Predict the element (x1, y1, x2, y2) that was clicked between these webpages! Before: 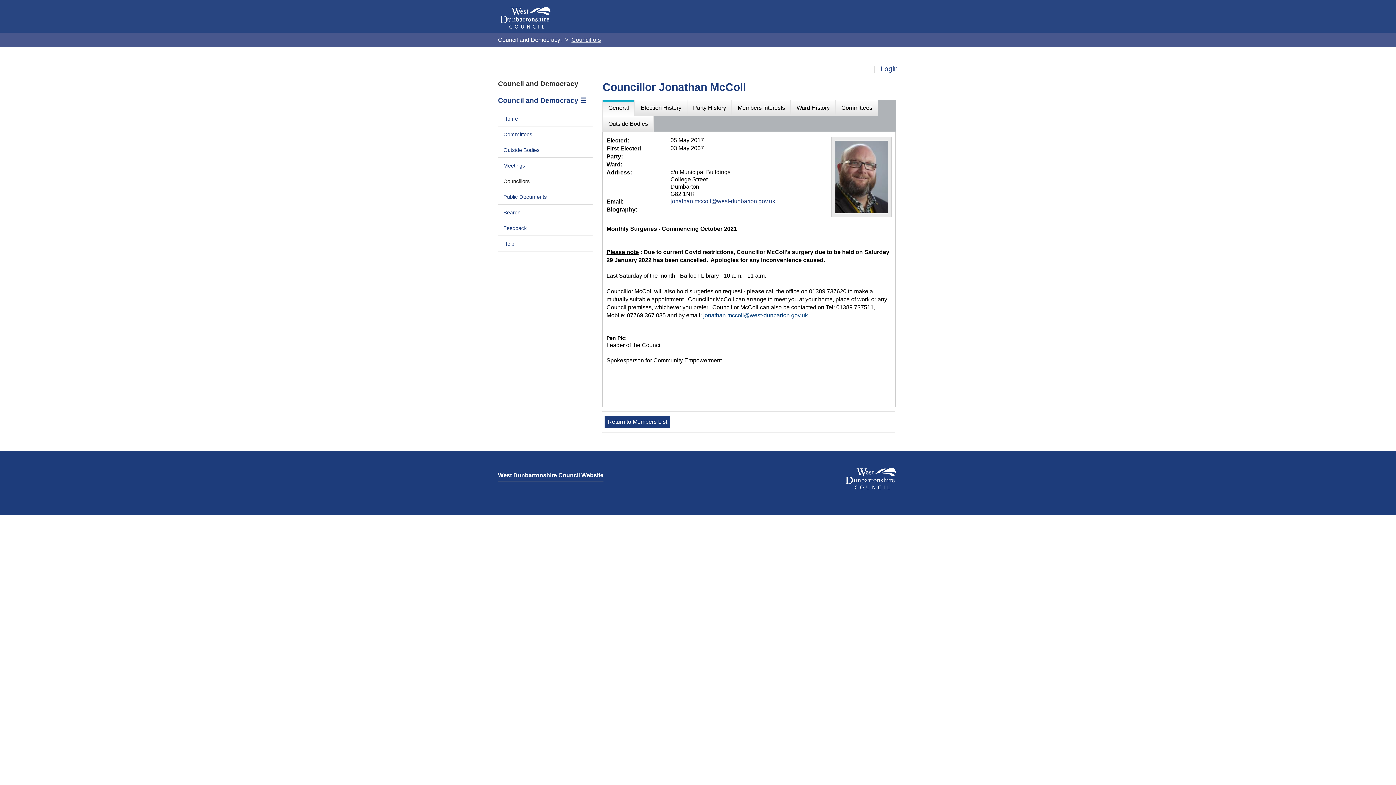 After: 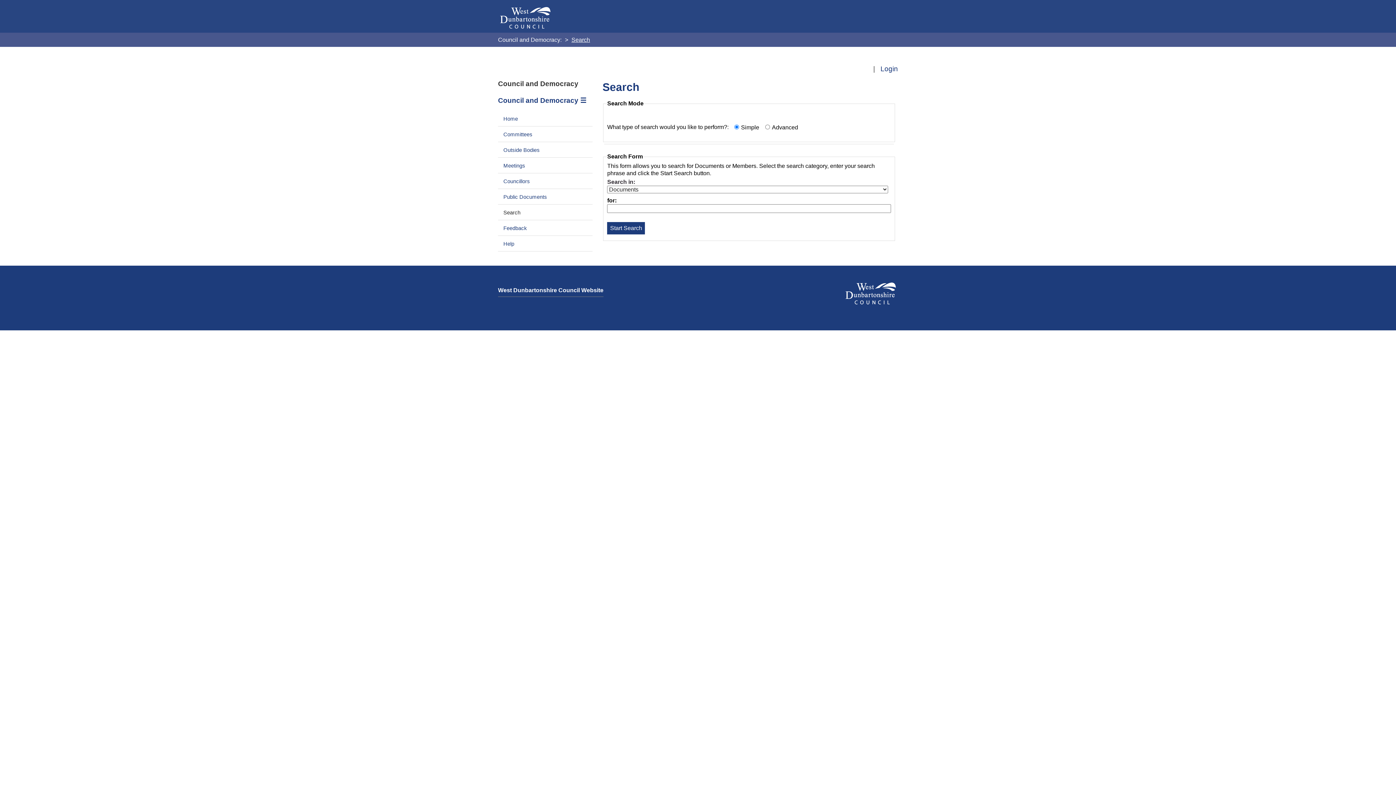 Action: label: Search bbox: (498, 205, 525, 219)